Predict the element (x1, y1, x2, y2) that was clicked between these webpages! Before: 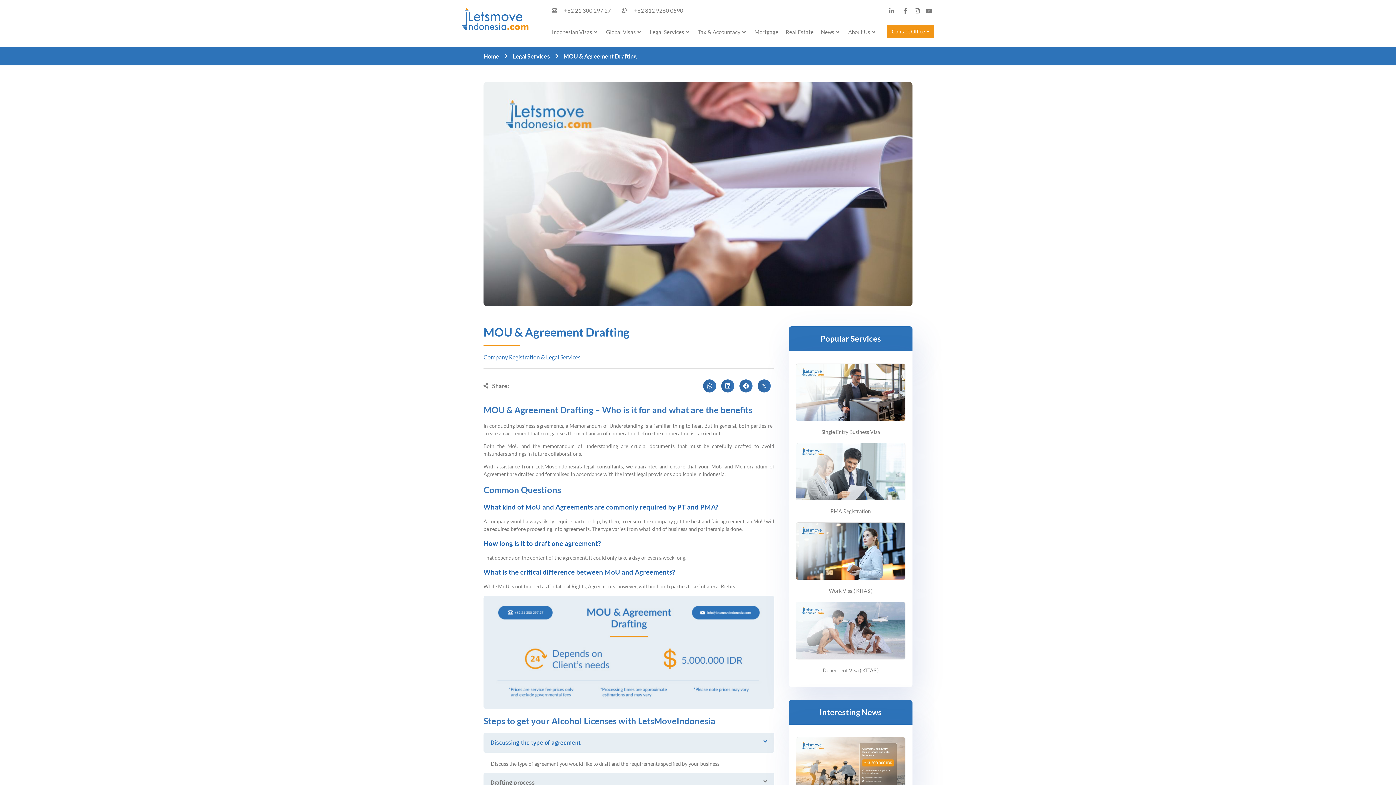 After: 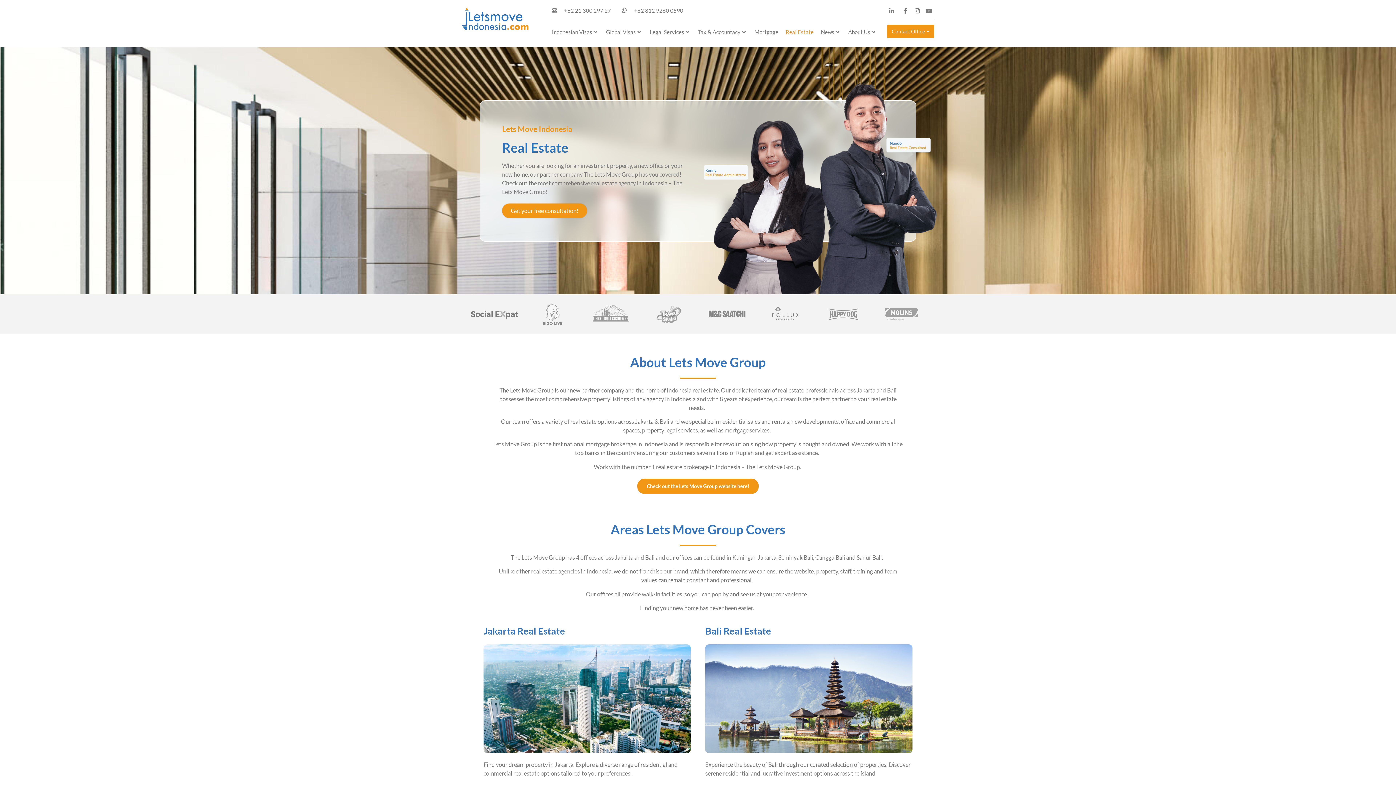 Action: bbox: (785, 27, 813, 35) label: Real Estate